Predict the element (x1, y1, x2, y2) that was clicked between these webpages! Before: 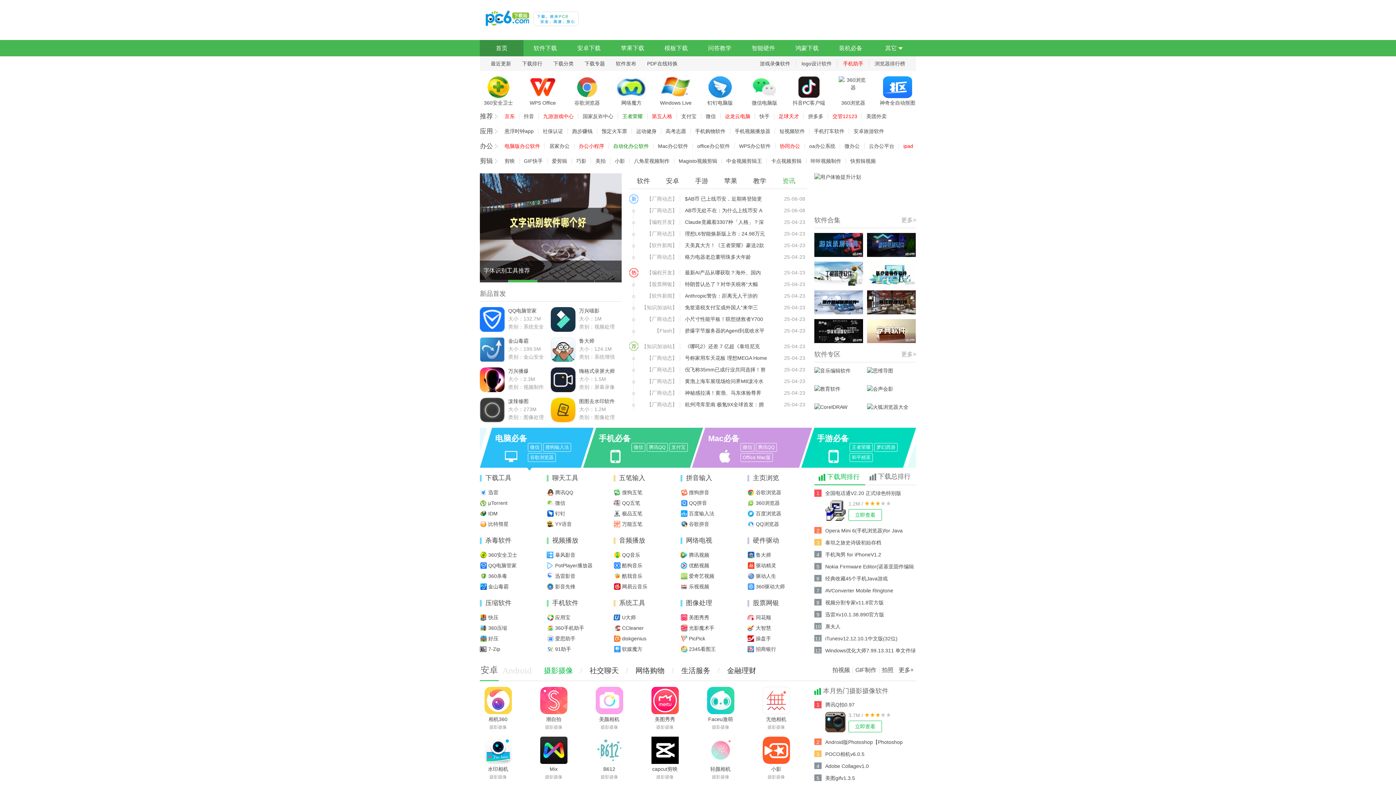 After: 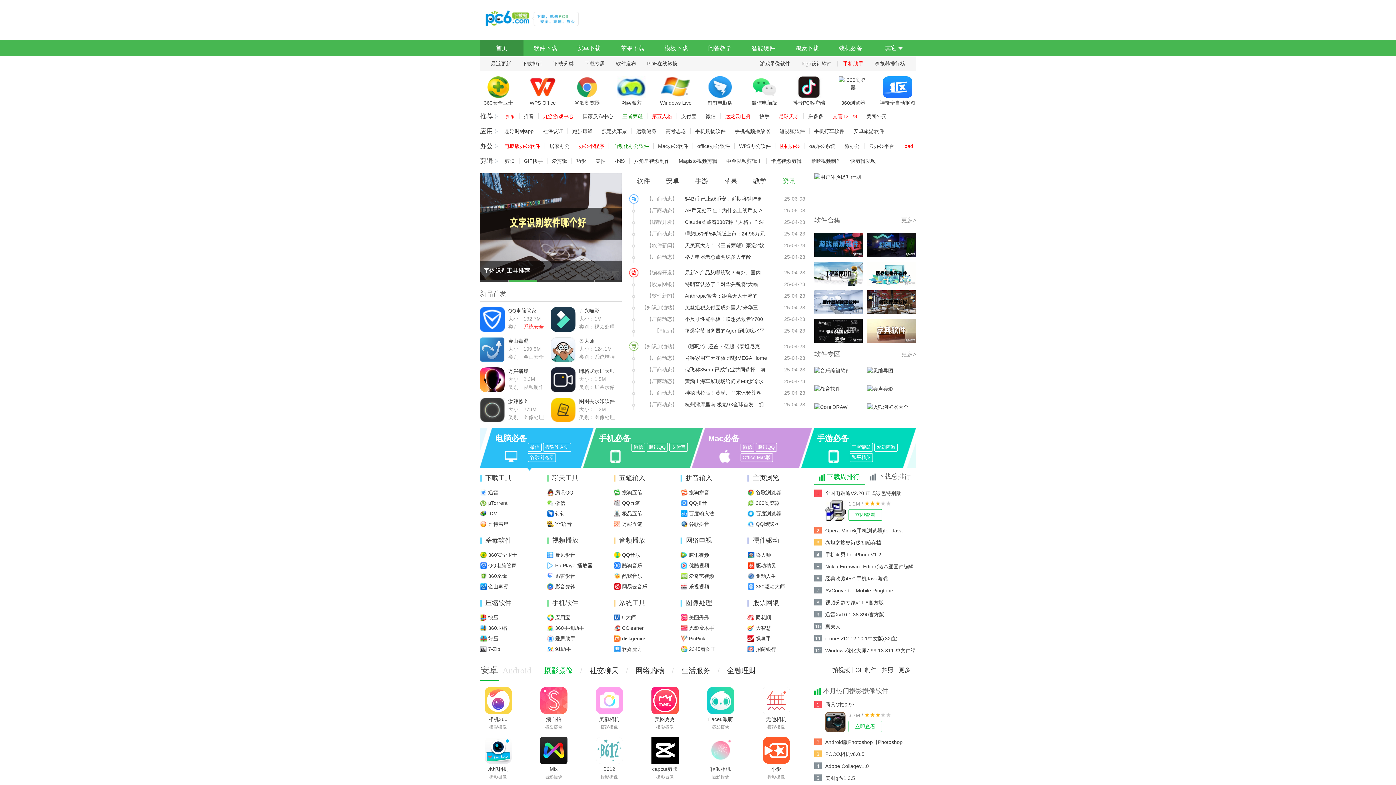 Action: bbox: (523, 324, 544, 329) label: 系统安全